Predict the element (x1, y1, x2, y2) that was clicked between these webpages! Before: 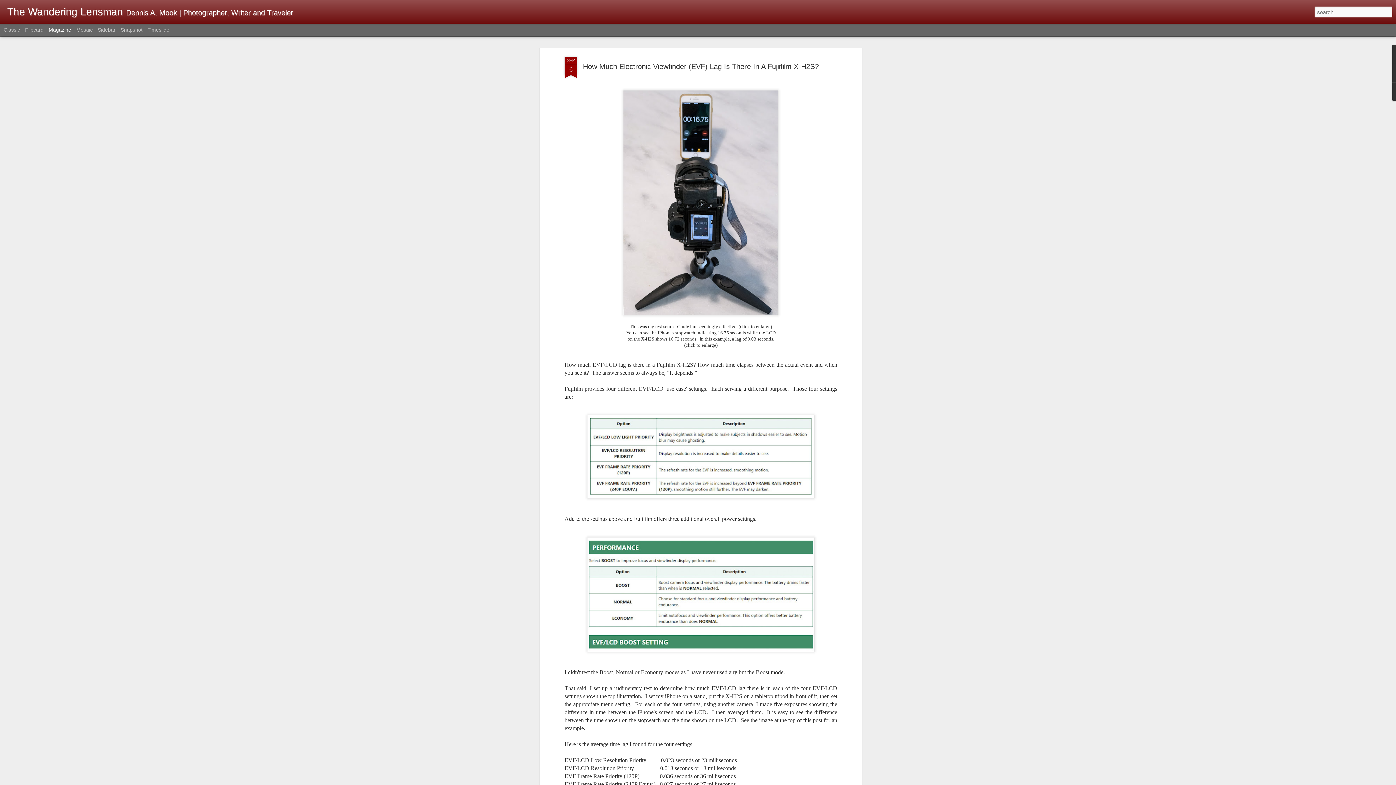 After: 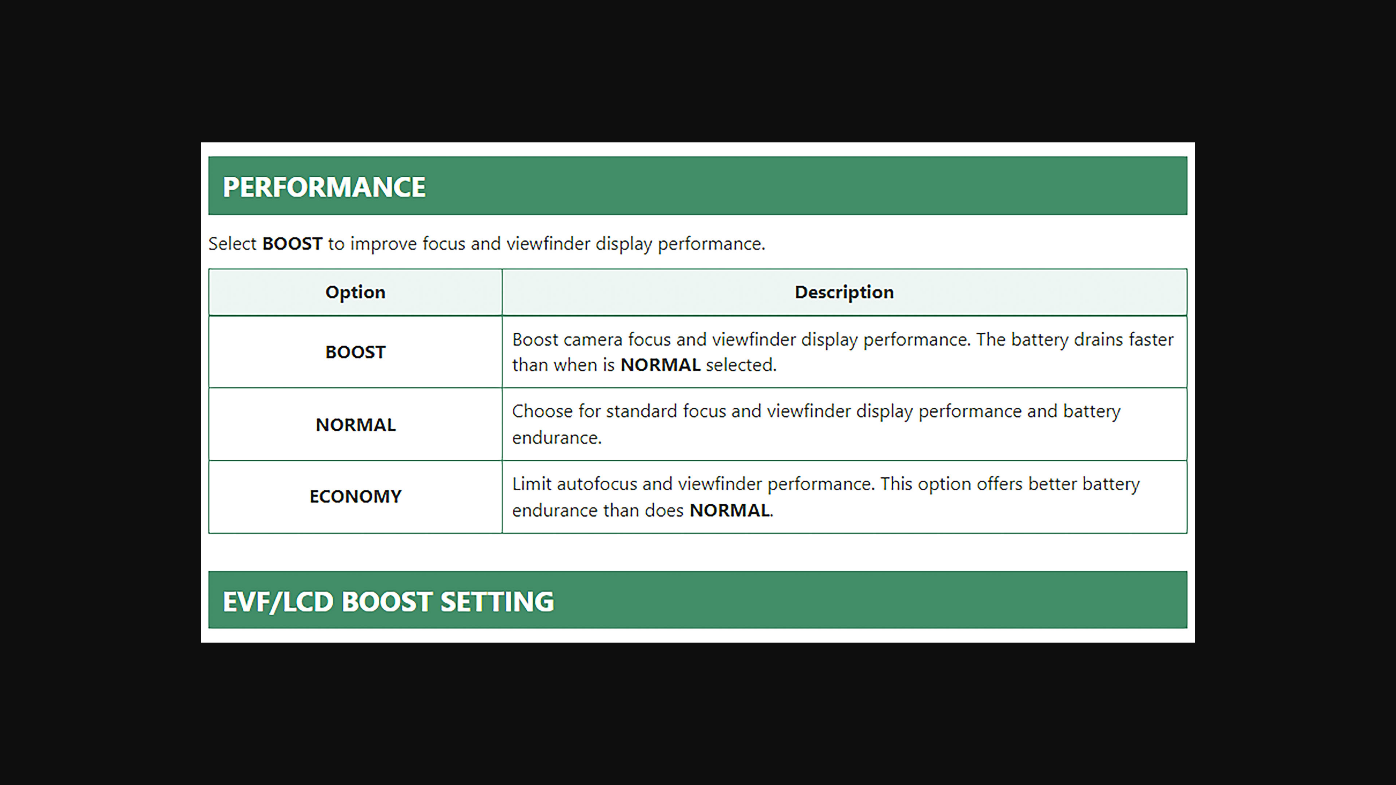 Action: bbox: (584, 653, 817, 659)